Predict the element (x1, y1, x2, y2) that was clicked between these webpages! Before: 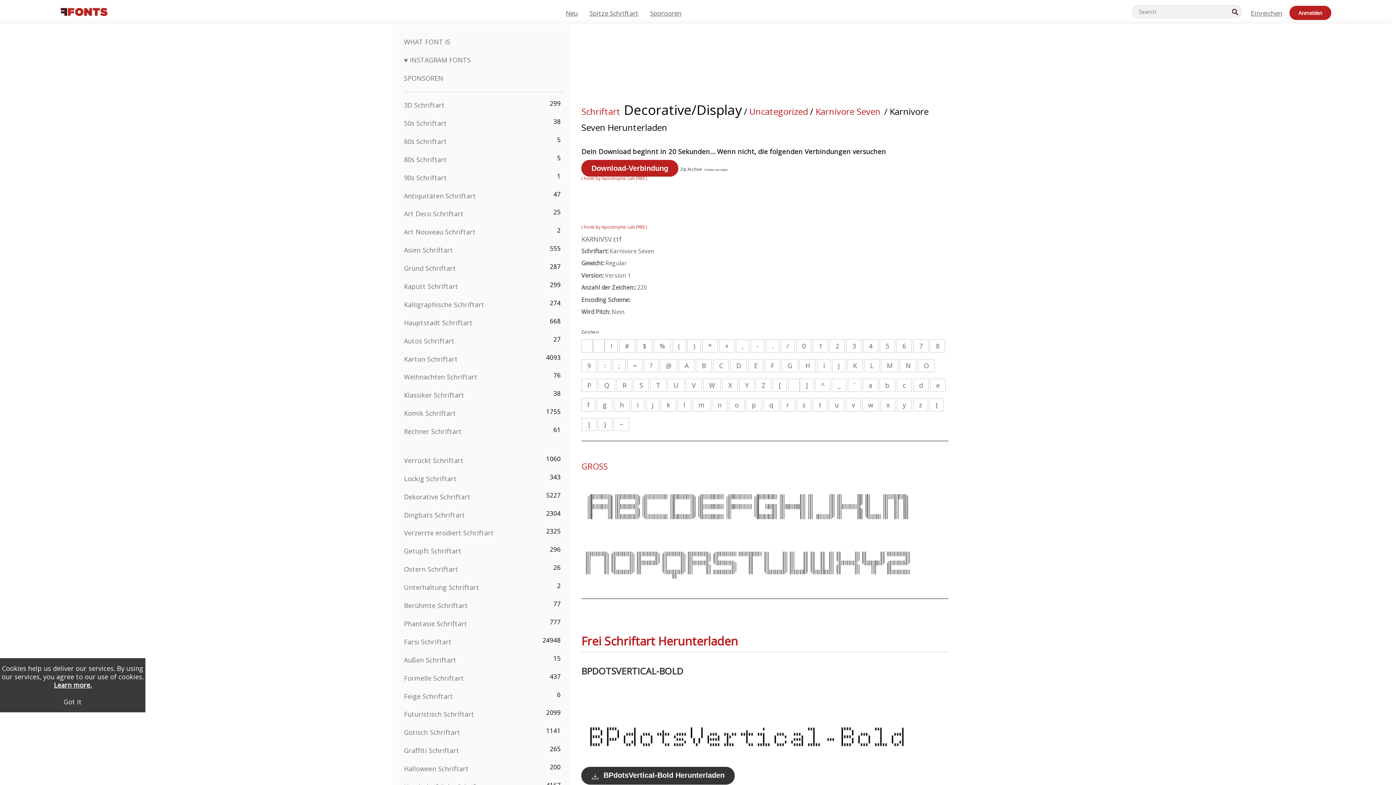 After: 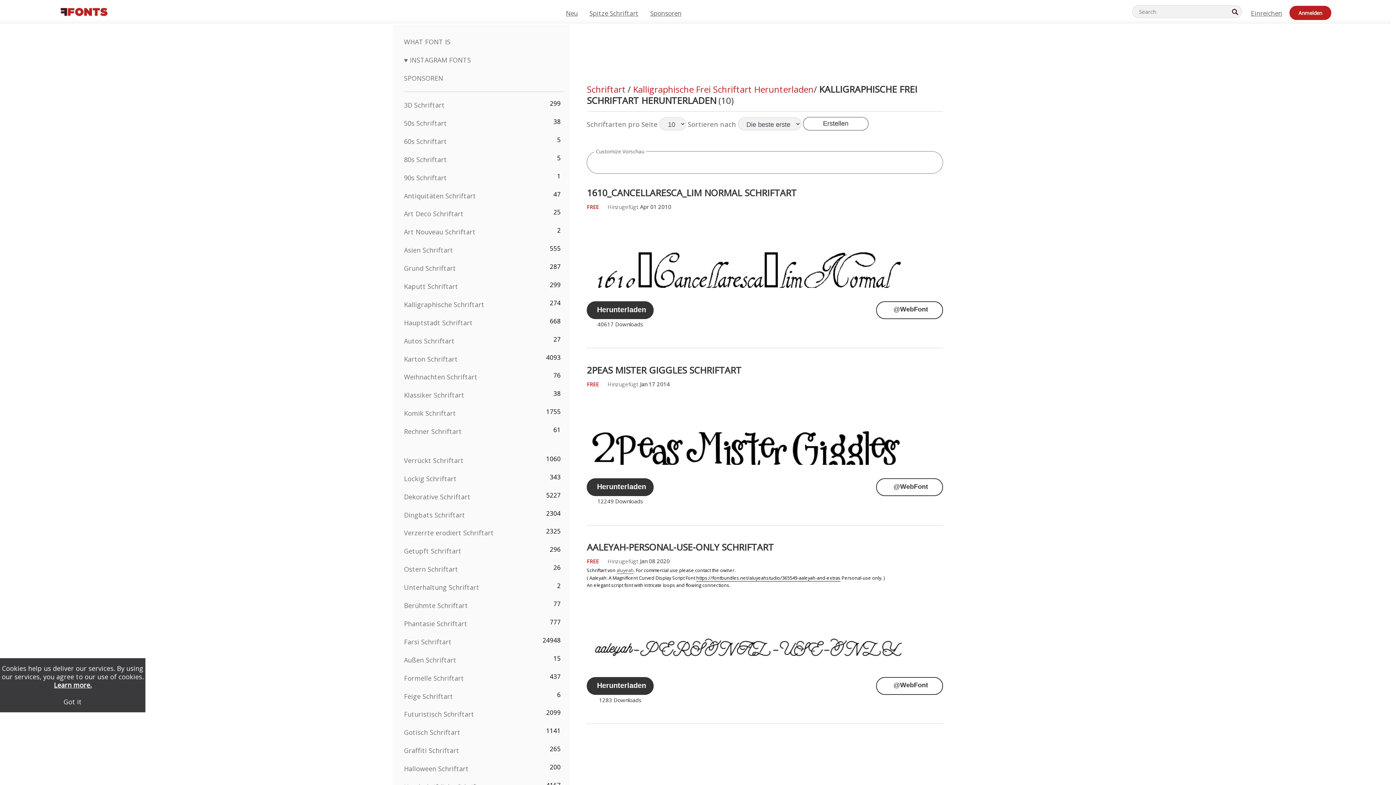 Action: label: Kalligraphische Schriftart bbox: (404, 300, 484, 309)